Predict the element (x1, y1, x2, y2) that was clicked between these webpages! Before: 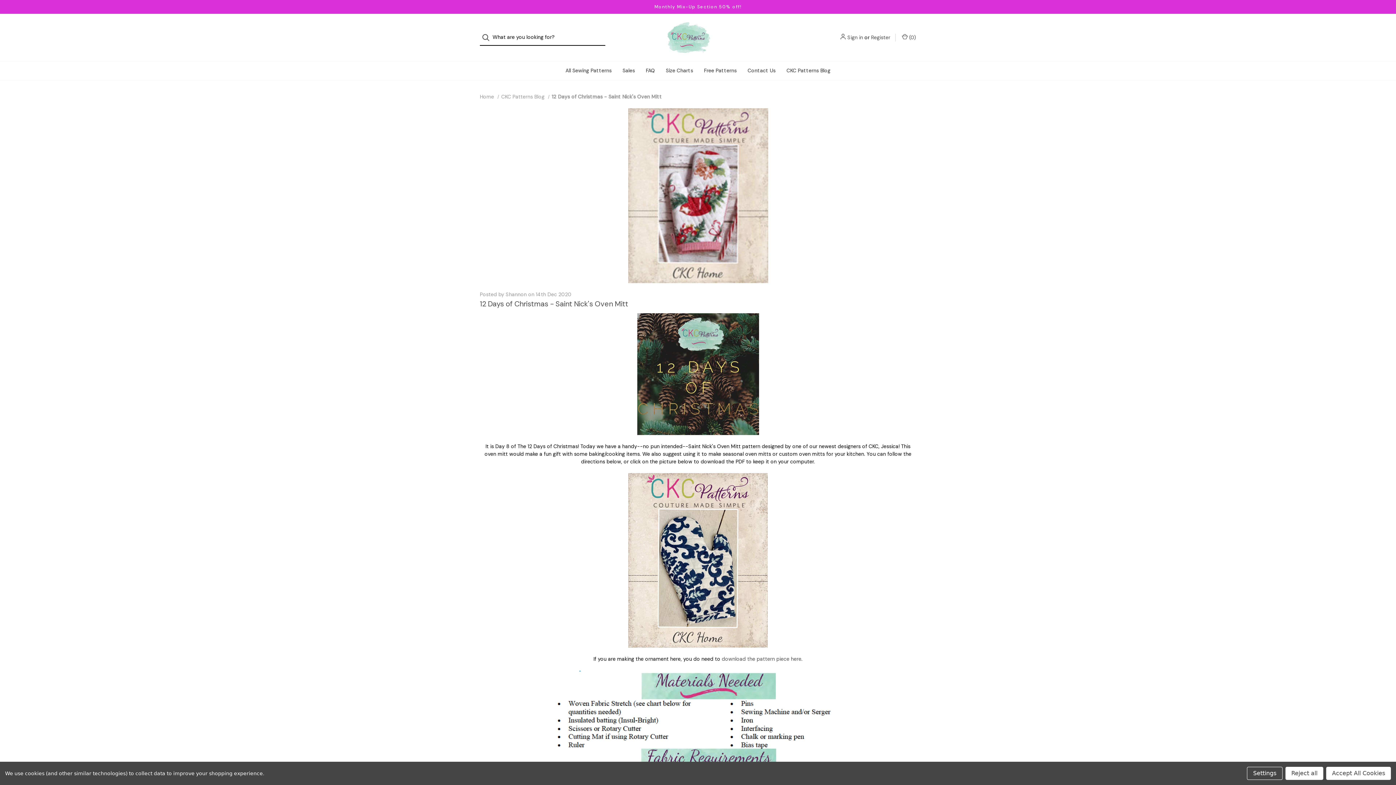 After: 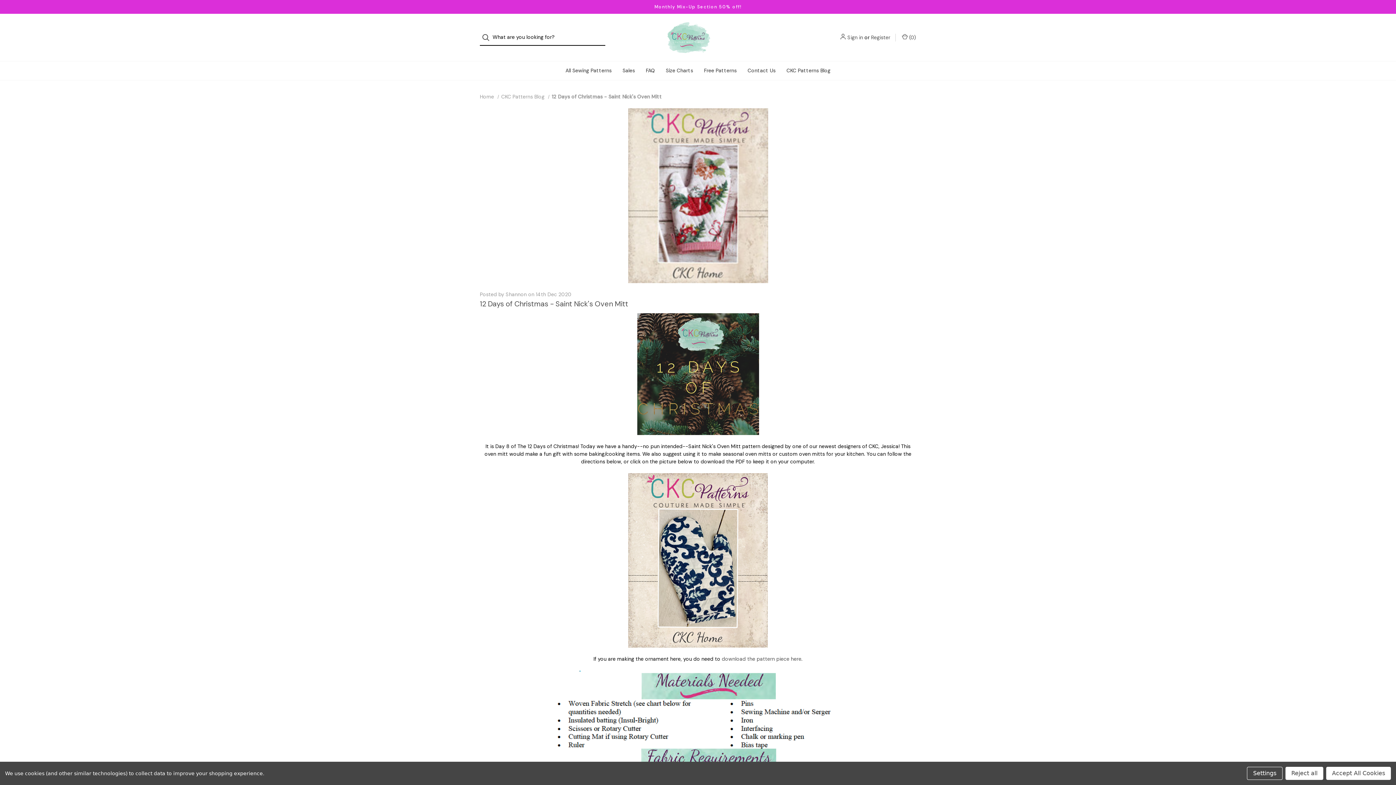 Action: bbox: (628, 192, 768, 198)